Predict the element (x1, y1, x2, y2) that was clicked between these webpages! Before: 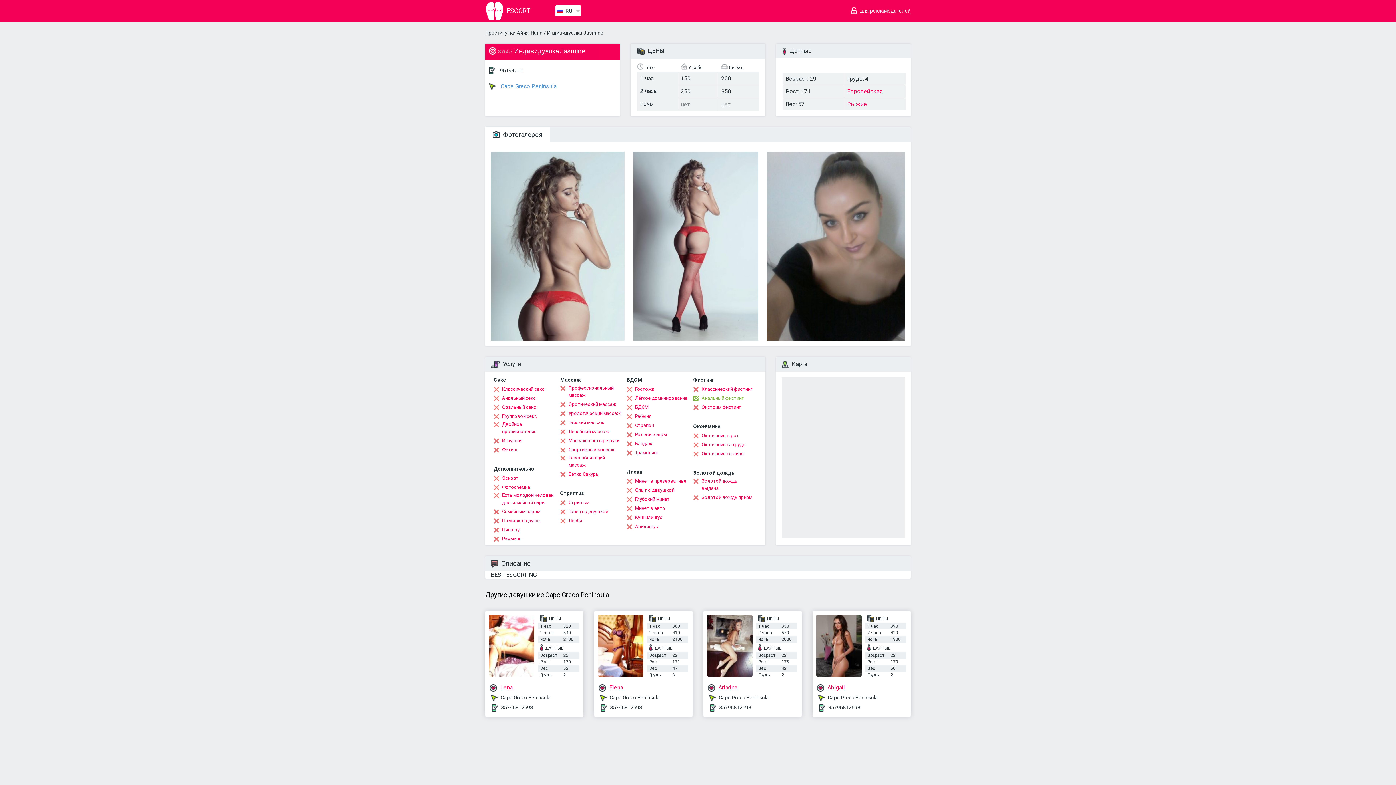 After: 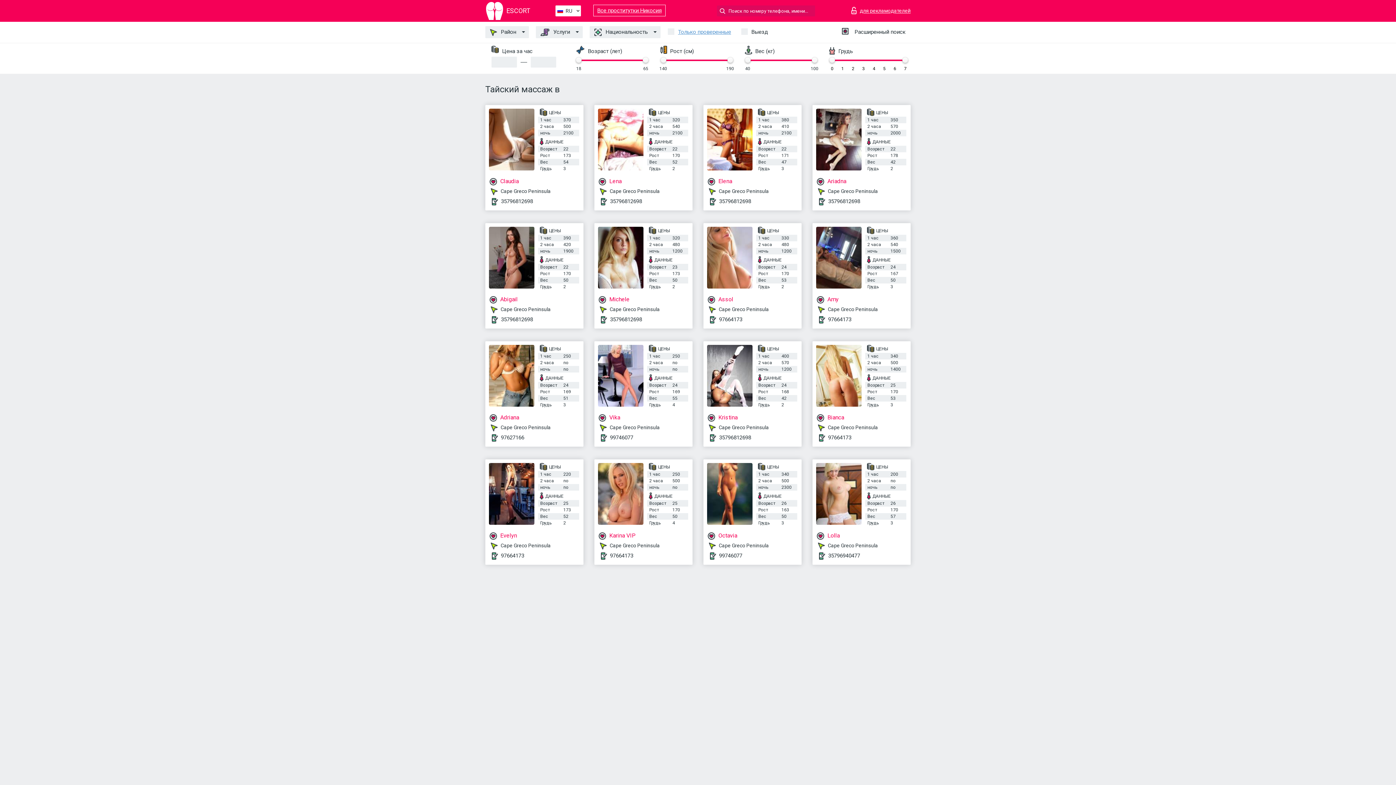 Action: bbox: (560, 419, 604, 426) label: Тайский массаж